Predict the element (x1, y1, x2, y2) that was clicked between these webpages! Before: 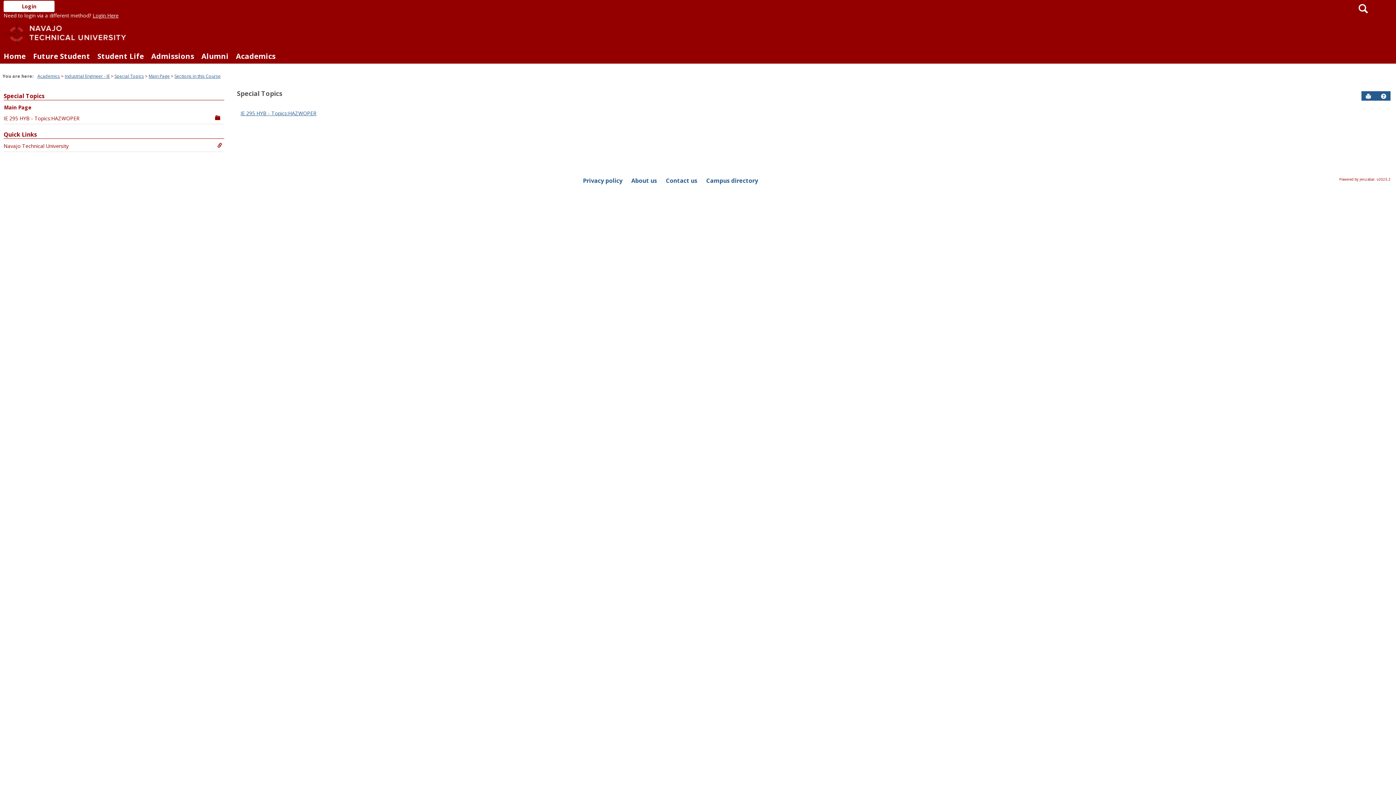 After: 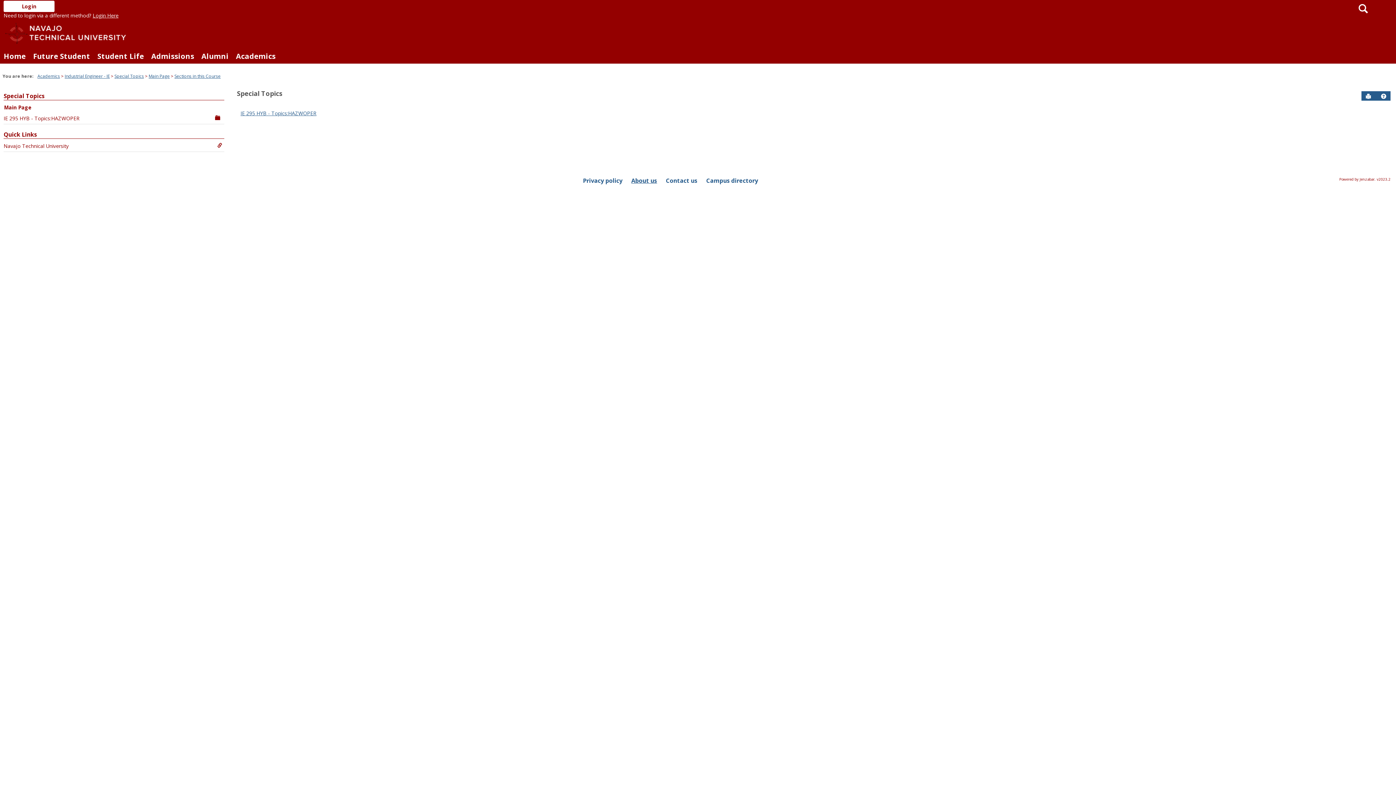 Action: label: About us bbox: (627, 172, 661, 189)